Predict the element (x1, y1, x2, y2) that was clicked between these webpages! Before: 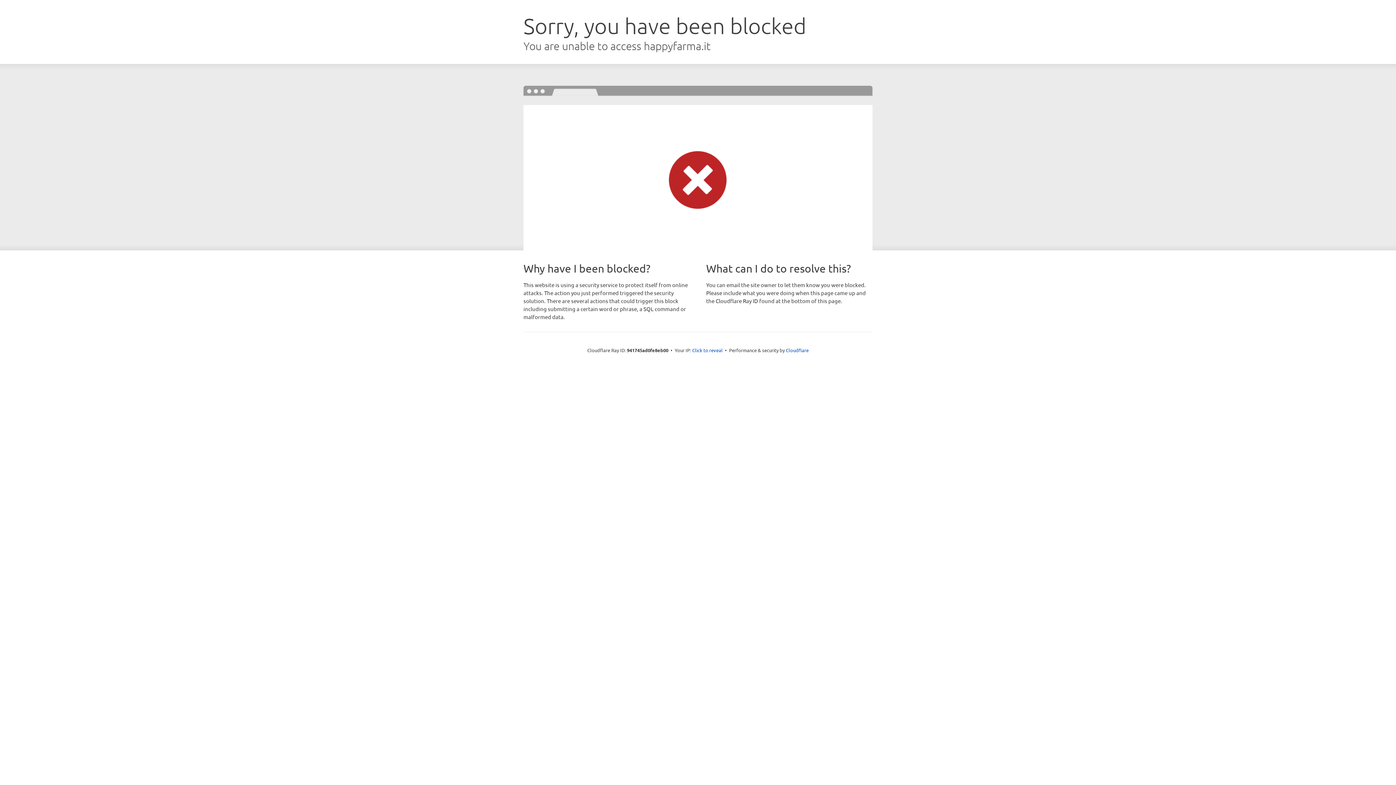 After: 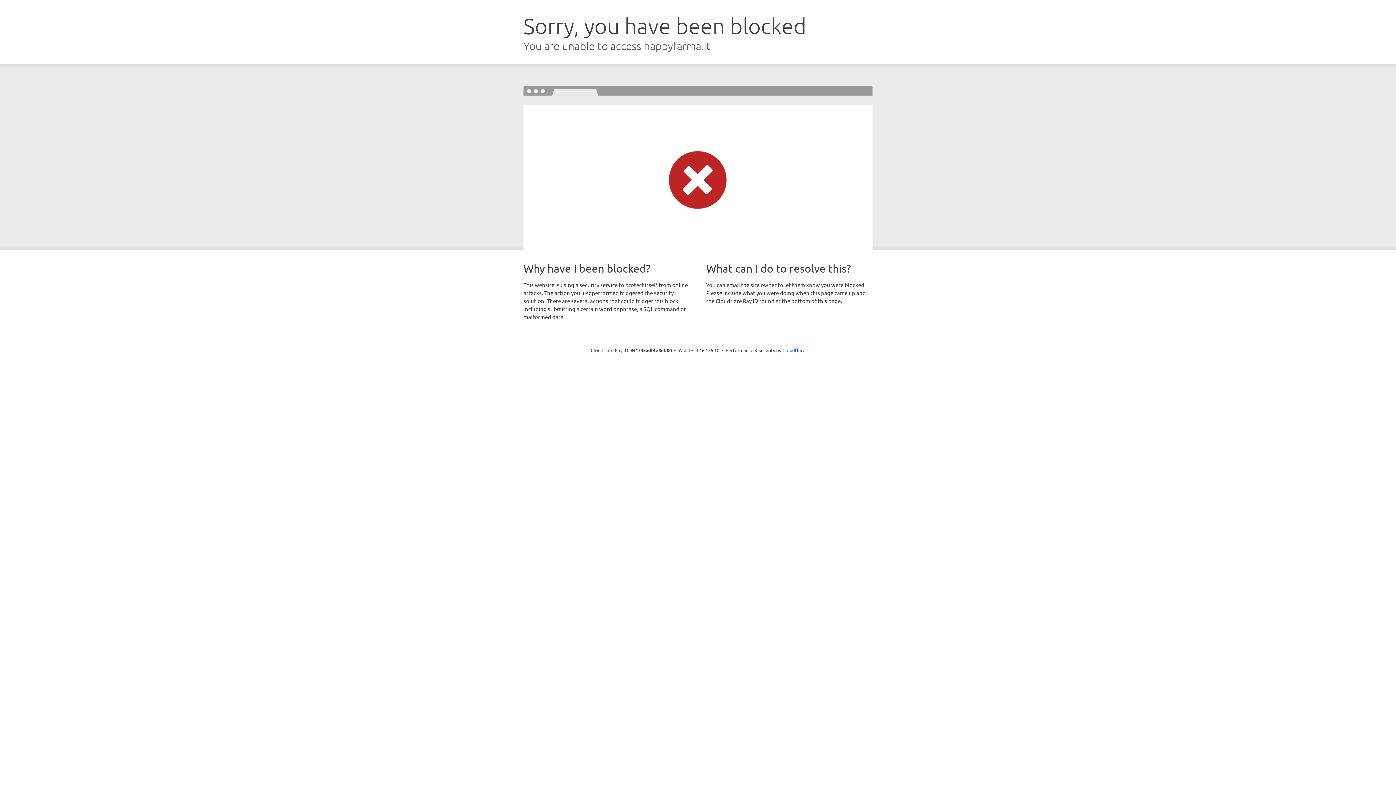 Action: label: Click to reveal bbox: (692, 346, 722, 353)